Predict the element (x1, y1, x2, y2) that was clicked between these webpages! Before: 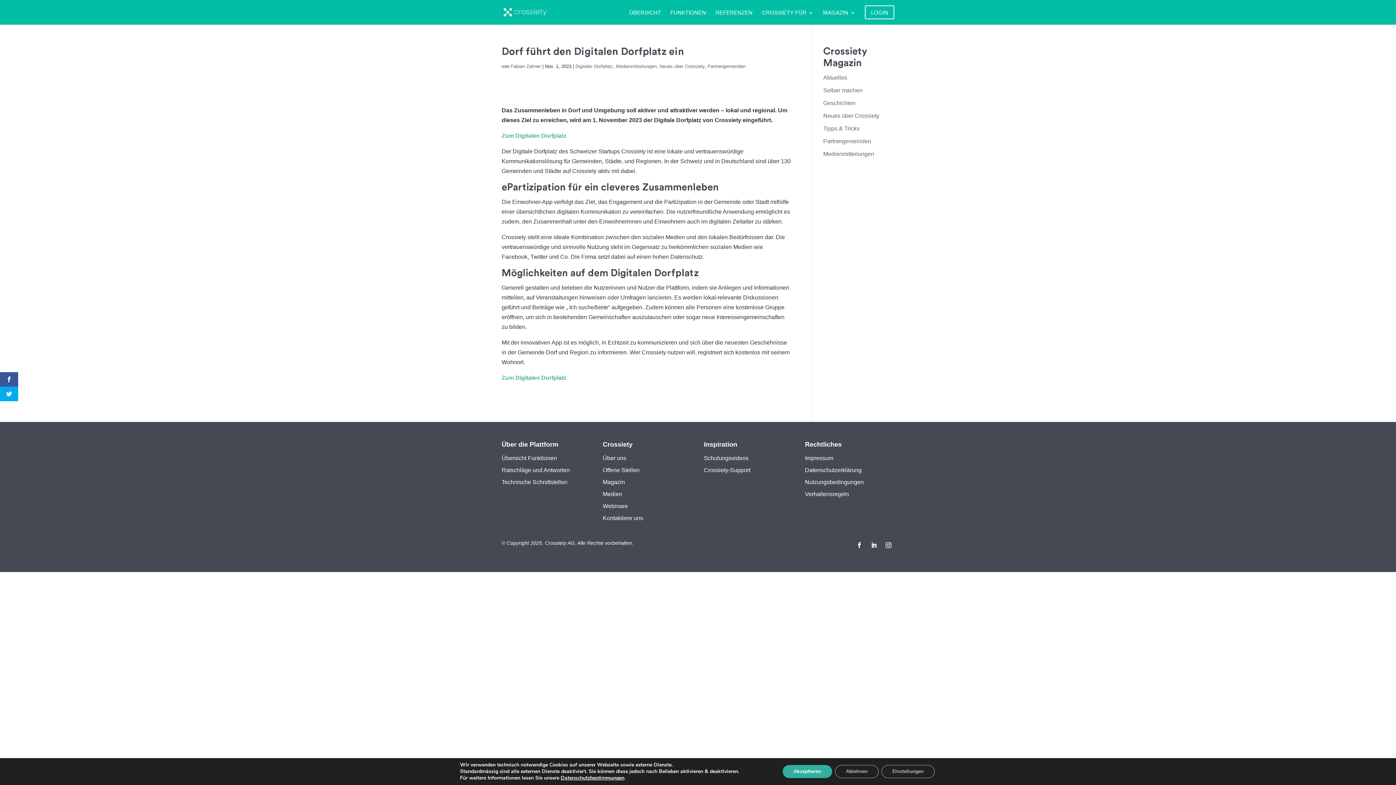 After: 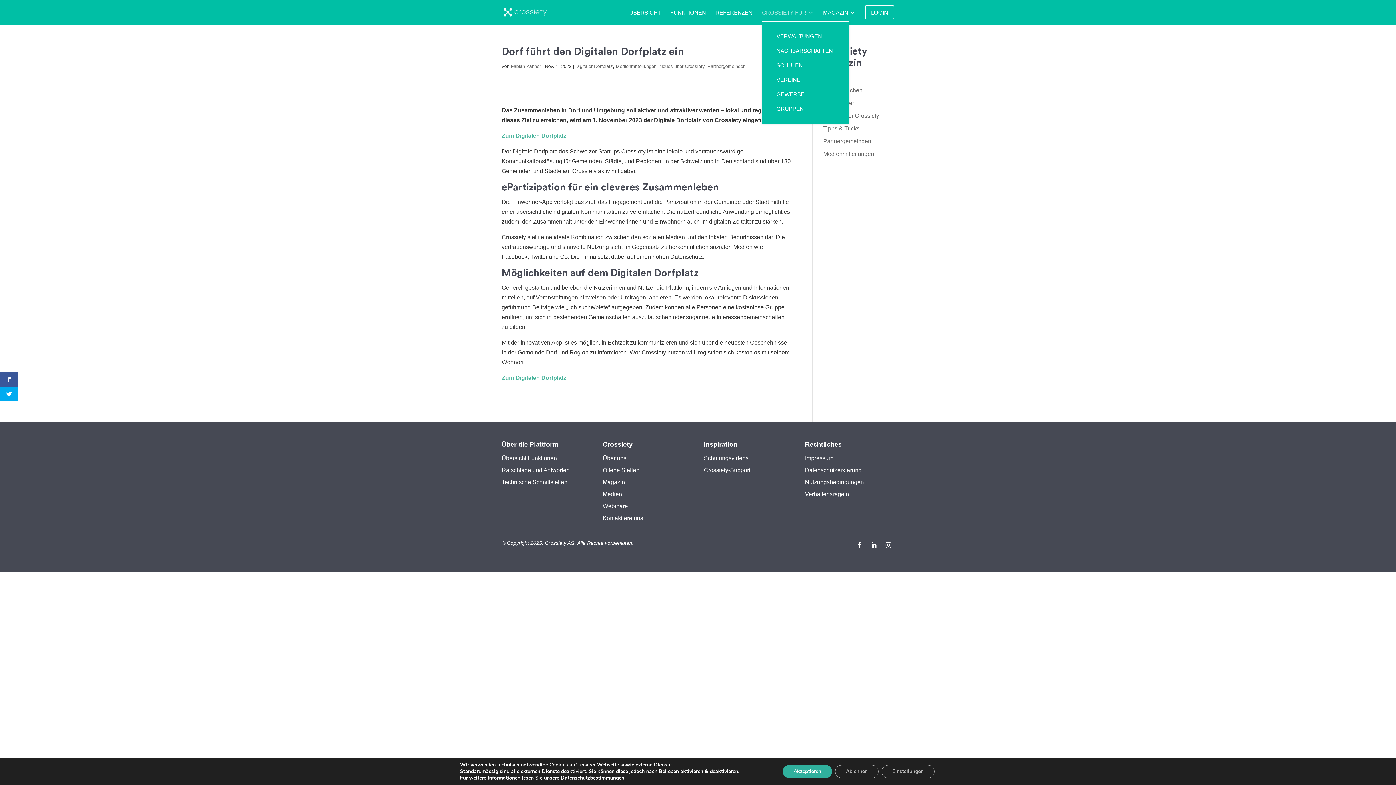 Action: label: CROSSIETY FÜR bbox: (762, 10, 813, 20)